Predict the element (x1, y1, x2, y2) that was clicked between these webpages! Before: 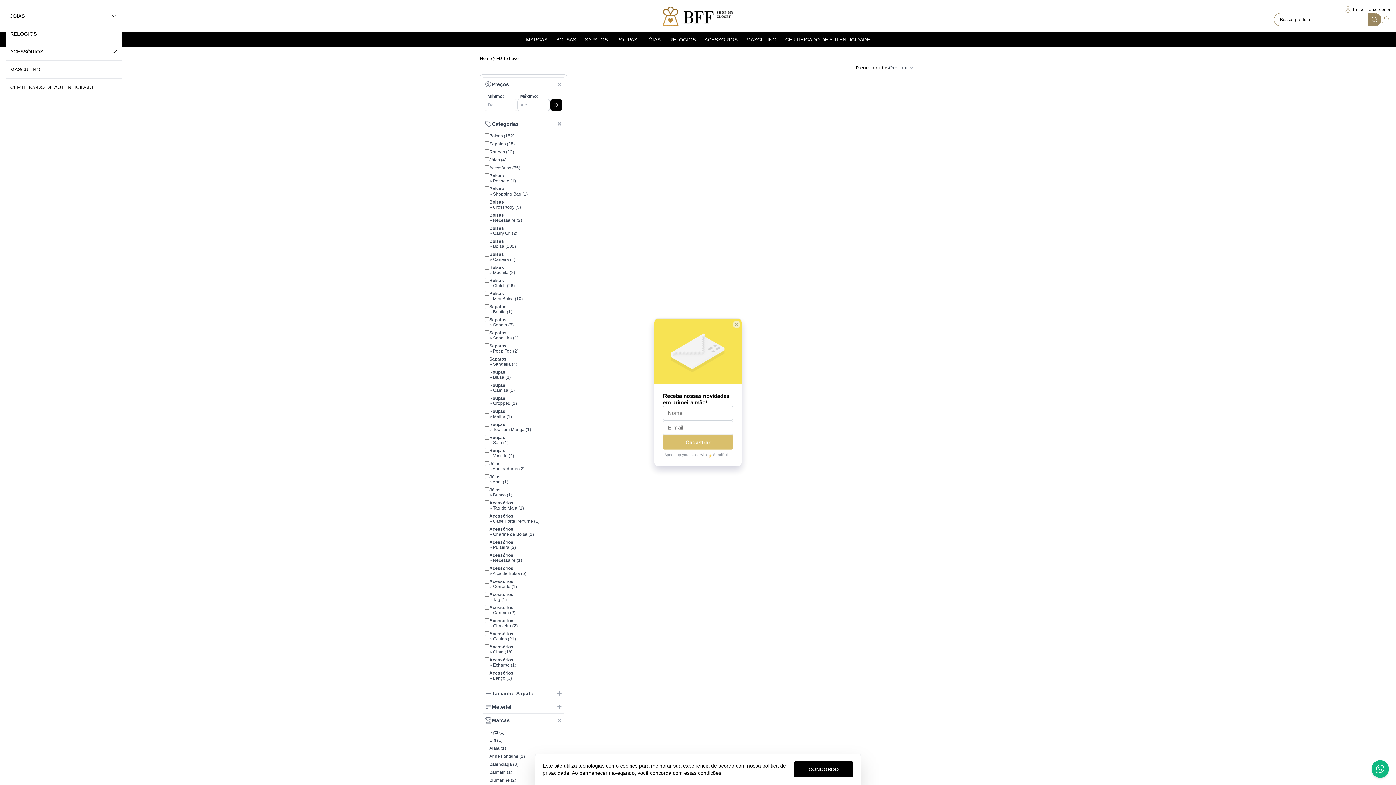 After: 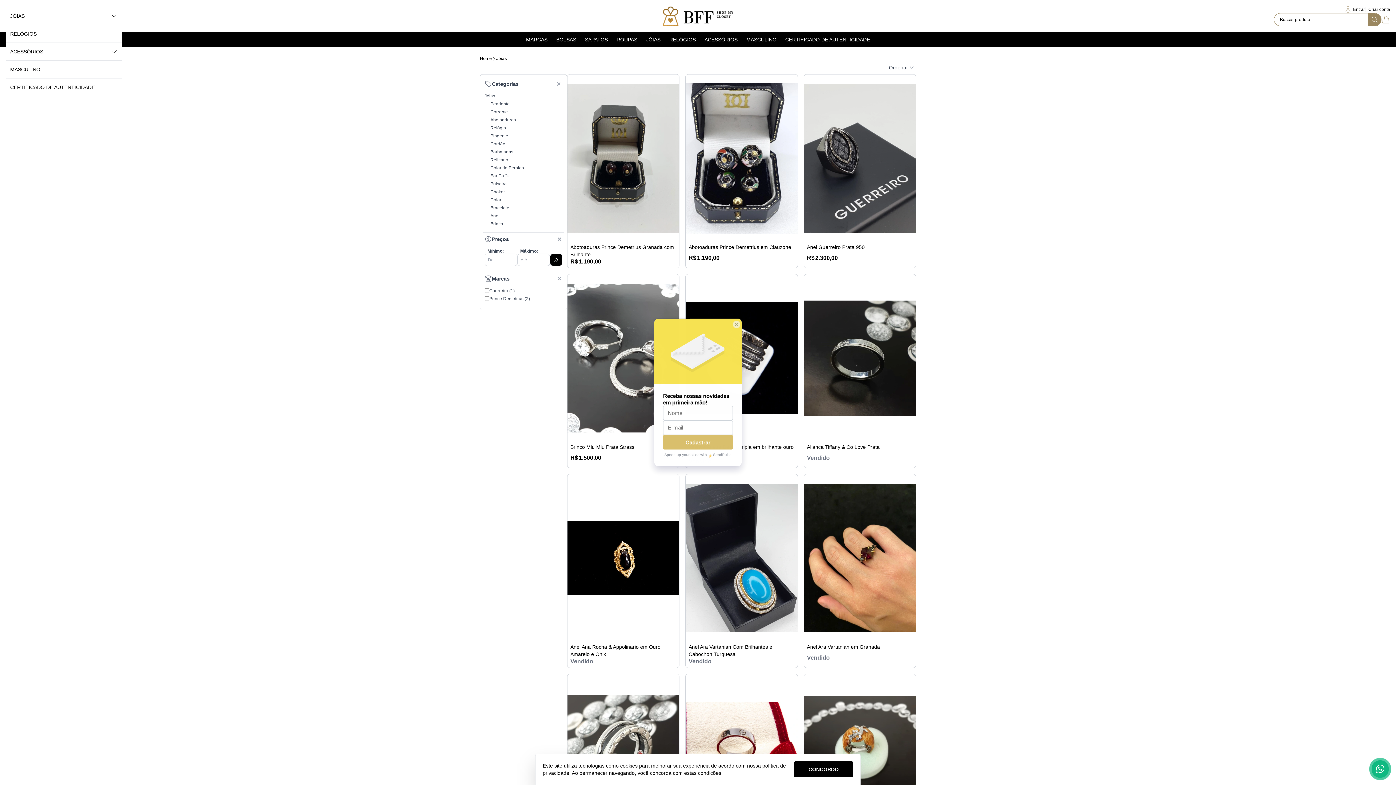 Action: label: JÓIAS bbox: (641, 32, 665, 46)